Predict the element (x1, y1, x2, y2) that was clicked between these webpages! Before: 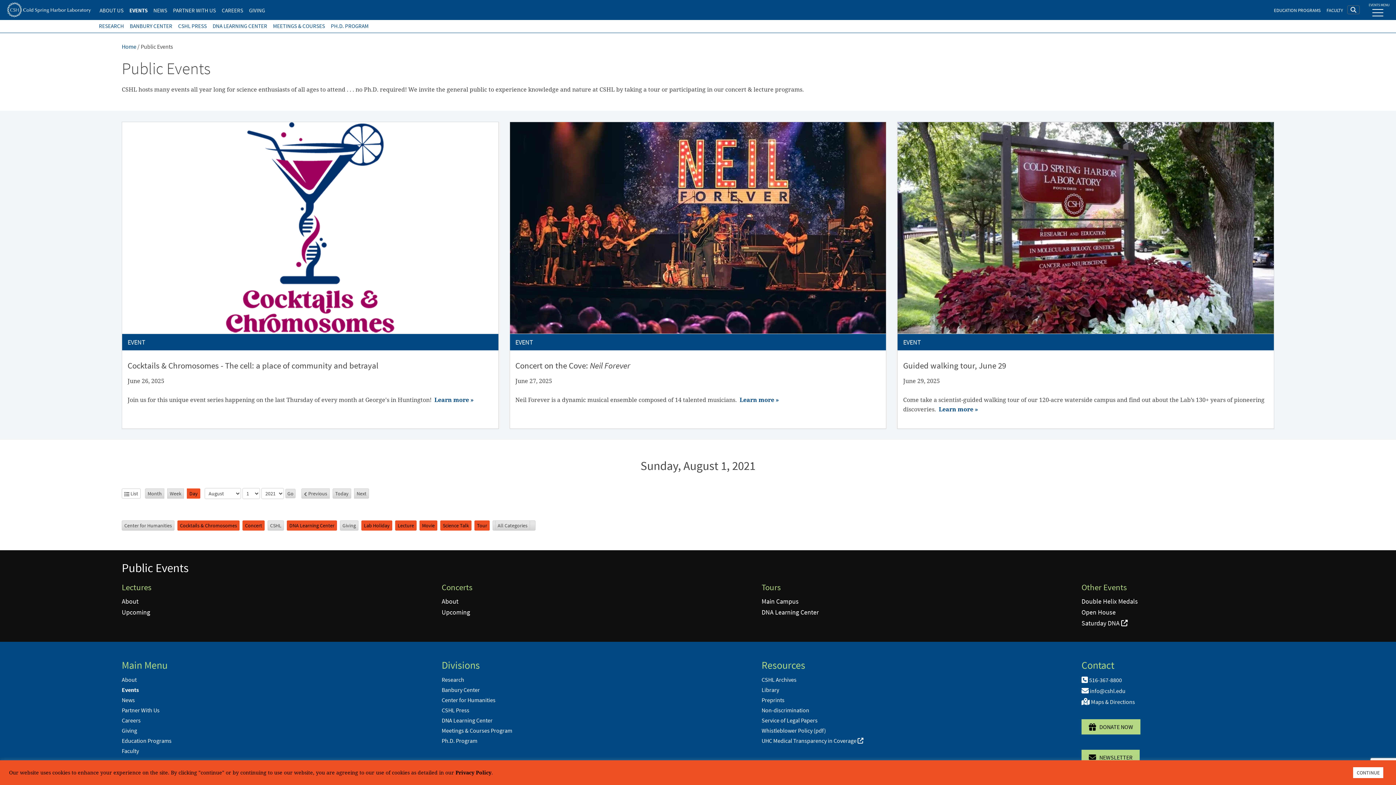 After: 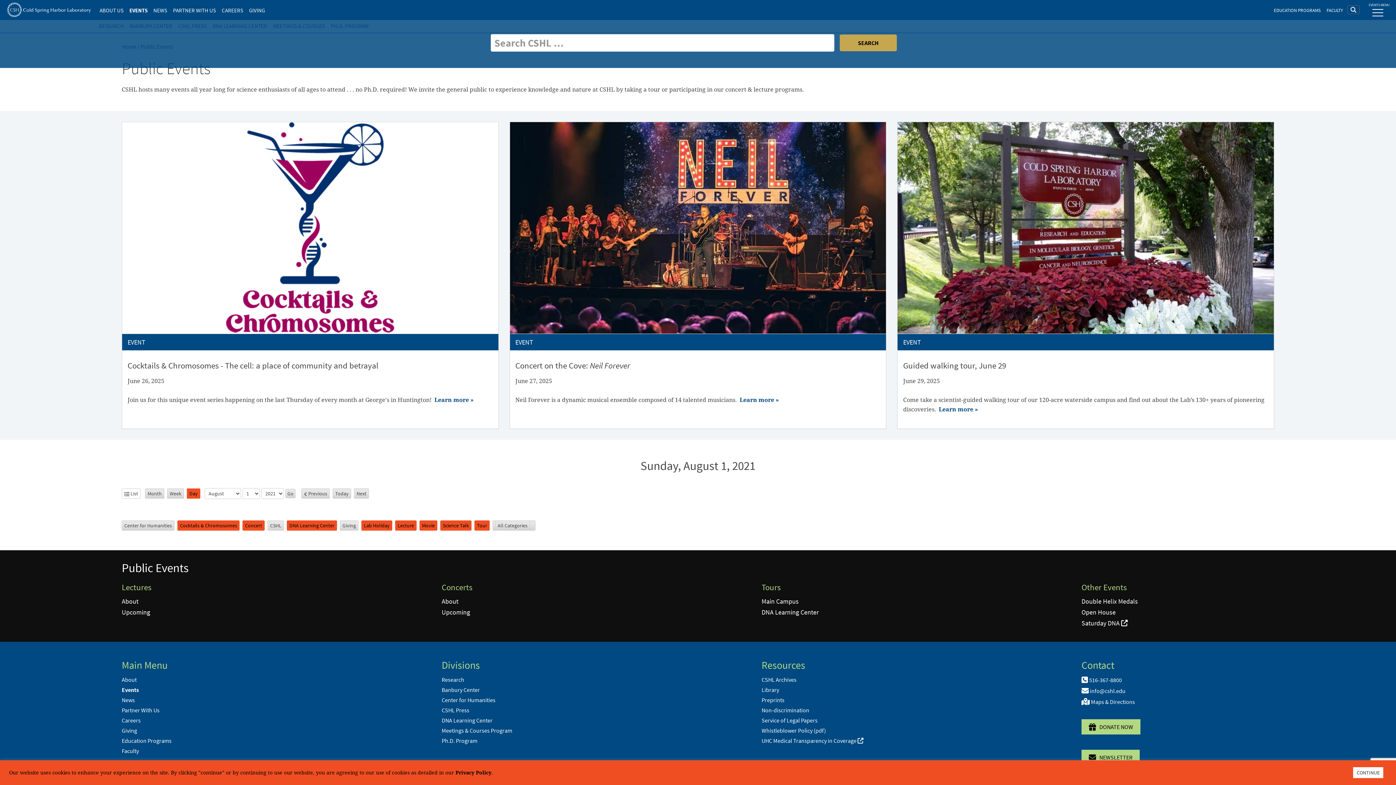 Action: label: Search CSHL bbox: (1347, 5, 1360, 14)